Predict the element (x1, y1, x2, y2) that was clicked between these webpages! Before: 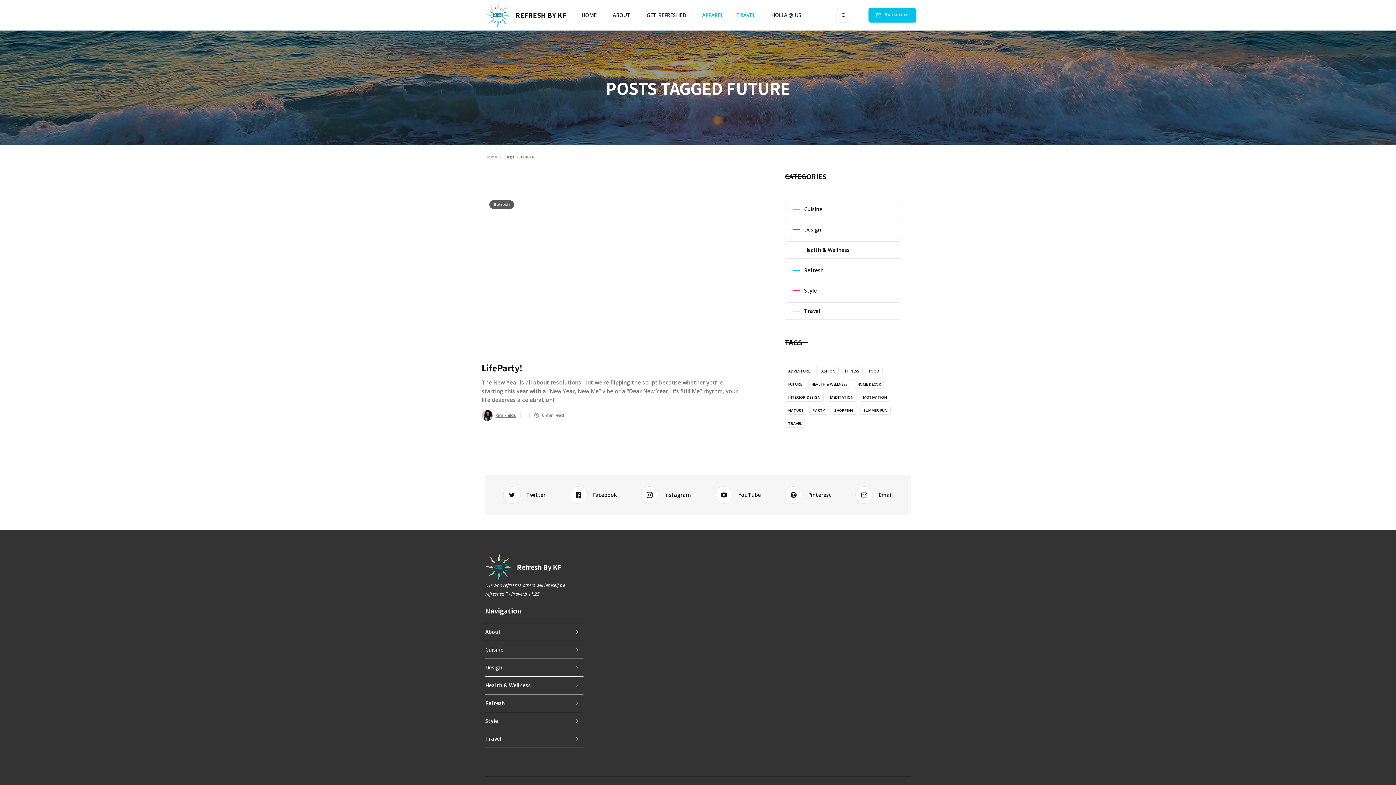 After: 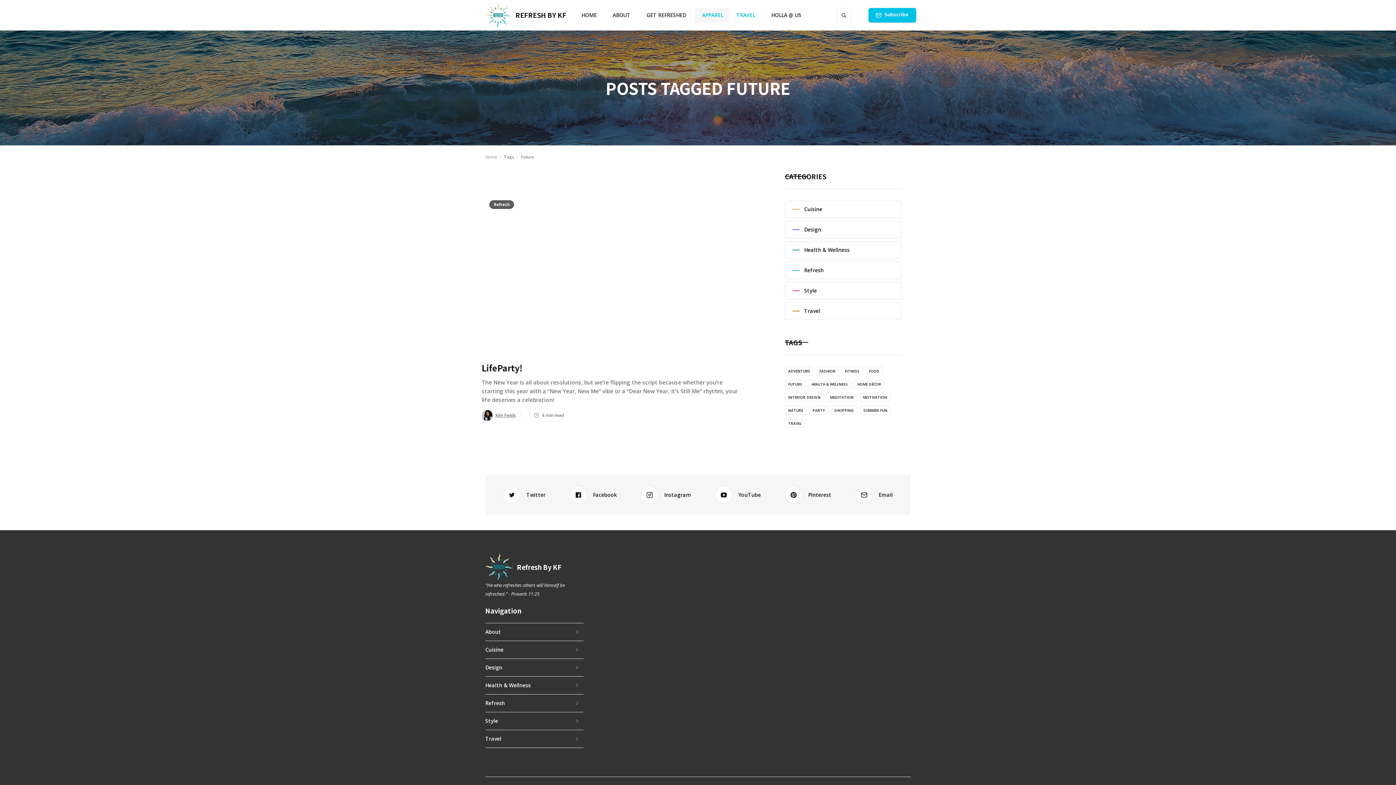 Action: label: APPAREL bbox: (695, 8, 729, 22)